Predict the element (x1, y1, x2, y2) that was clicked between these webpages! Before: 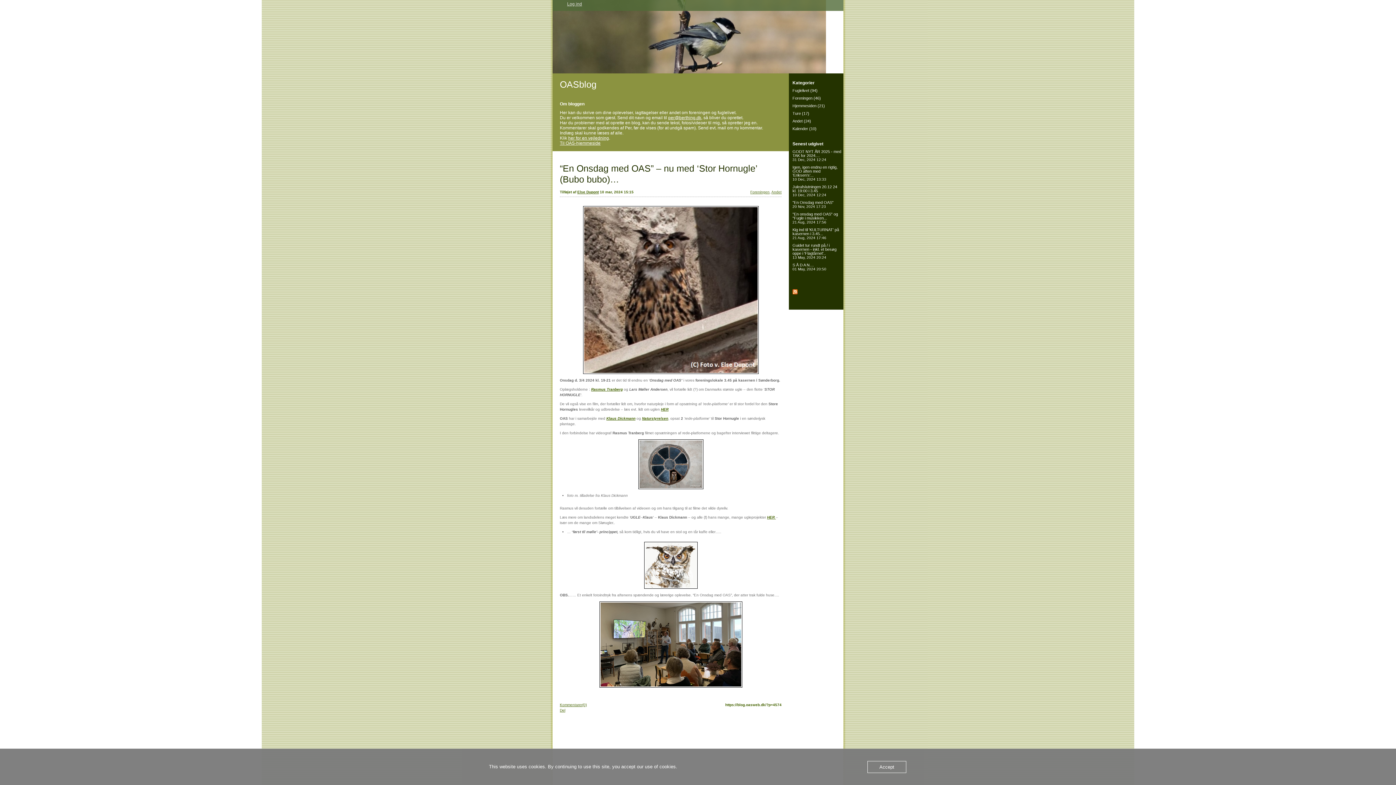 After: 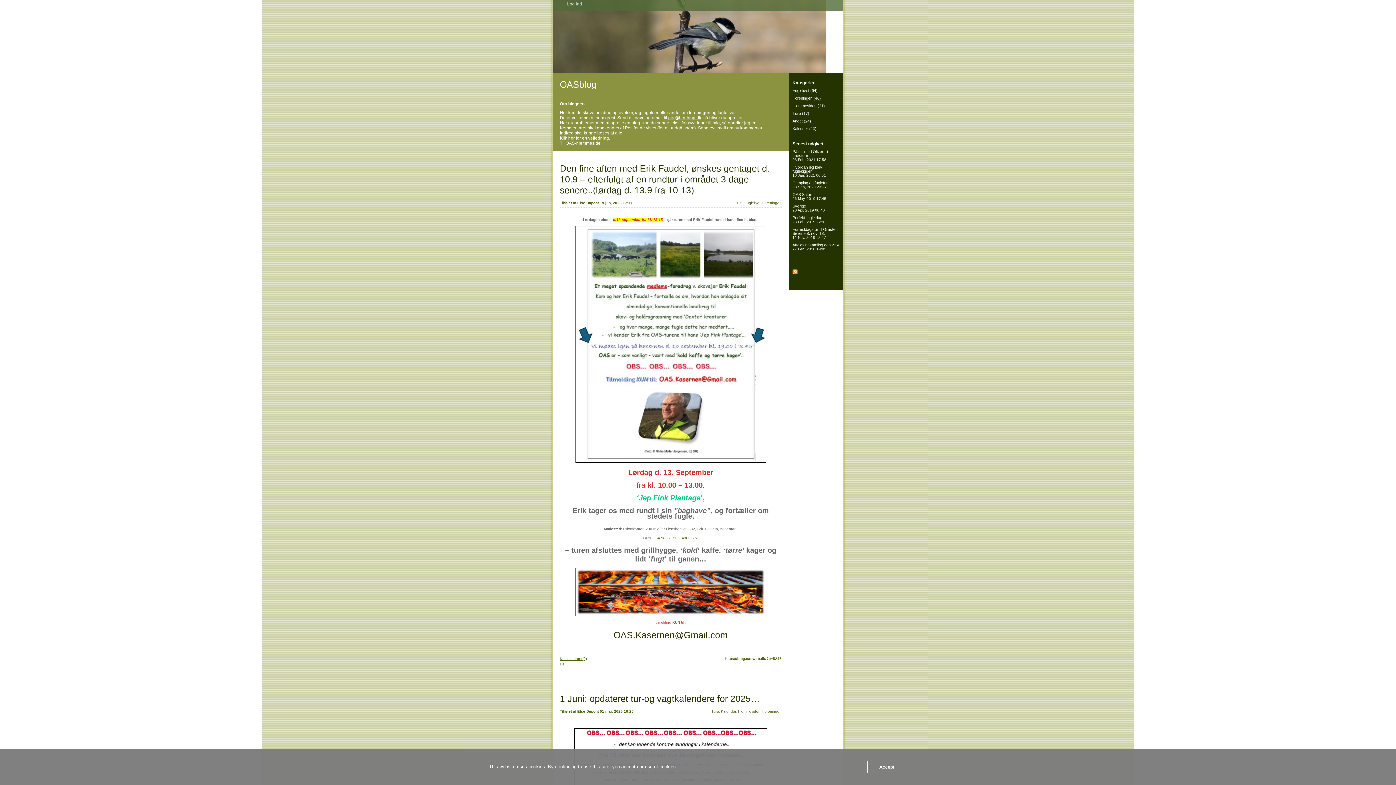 Action: label: Ture (17) bbox: (792, 111, 809, 115)